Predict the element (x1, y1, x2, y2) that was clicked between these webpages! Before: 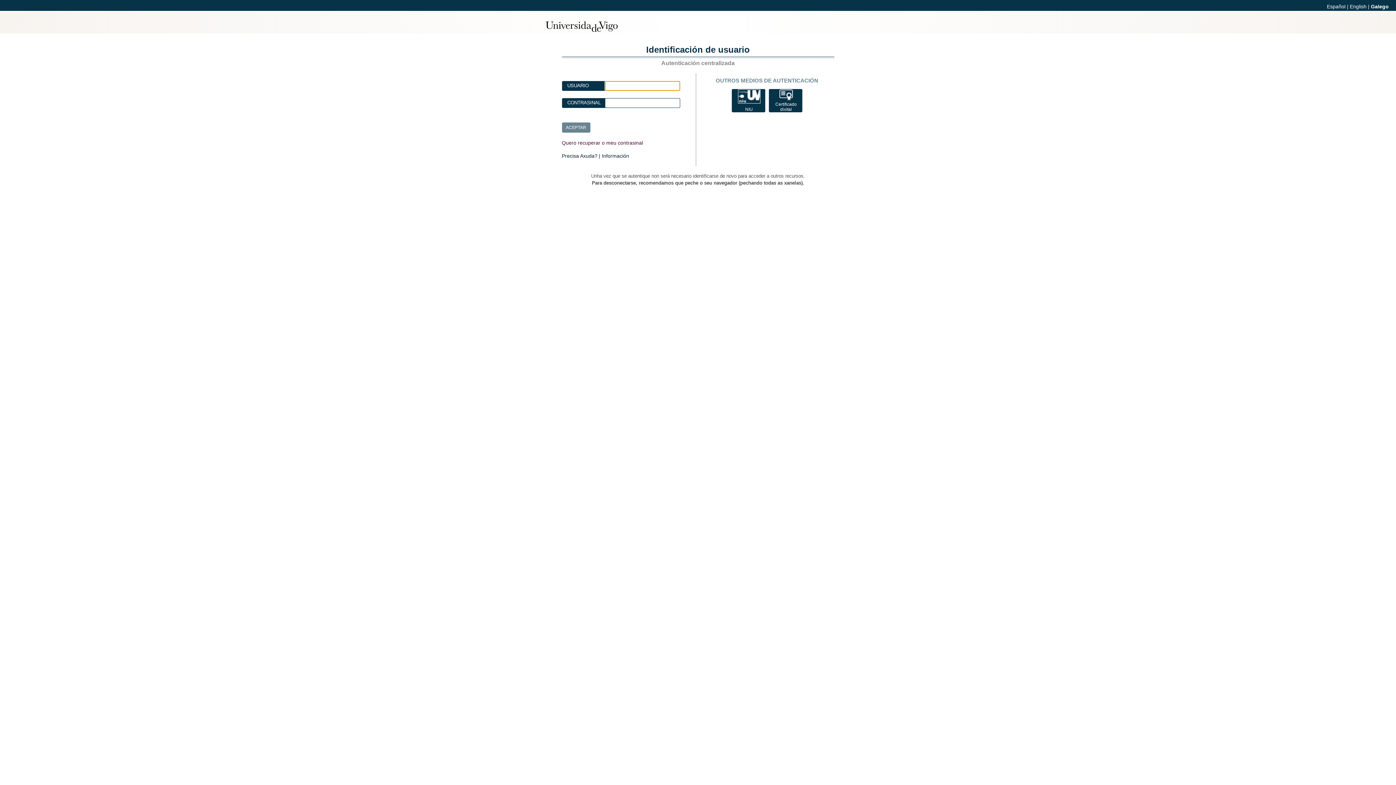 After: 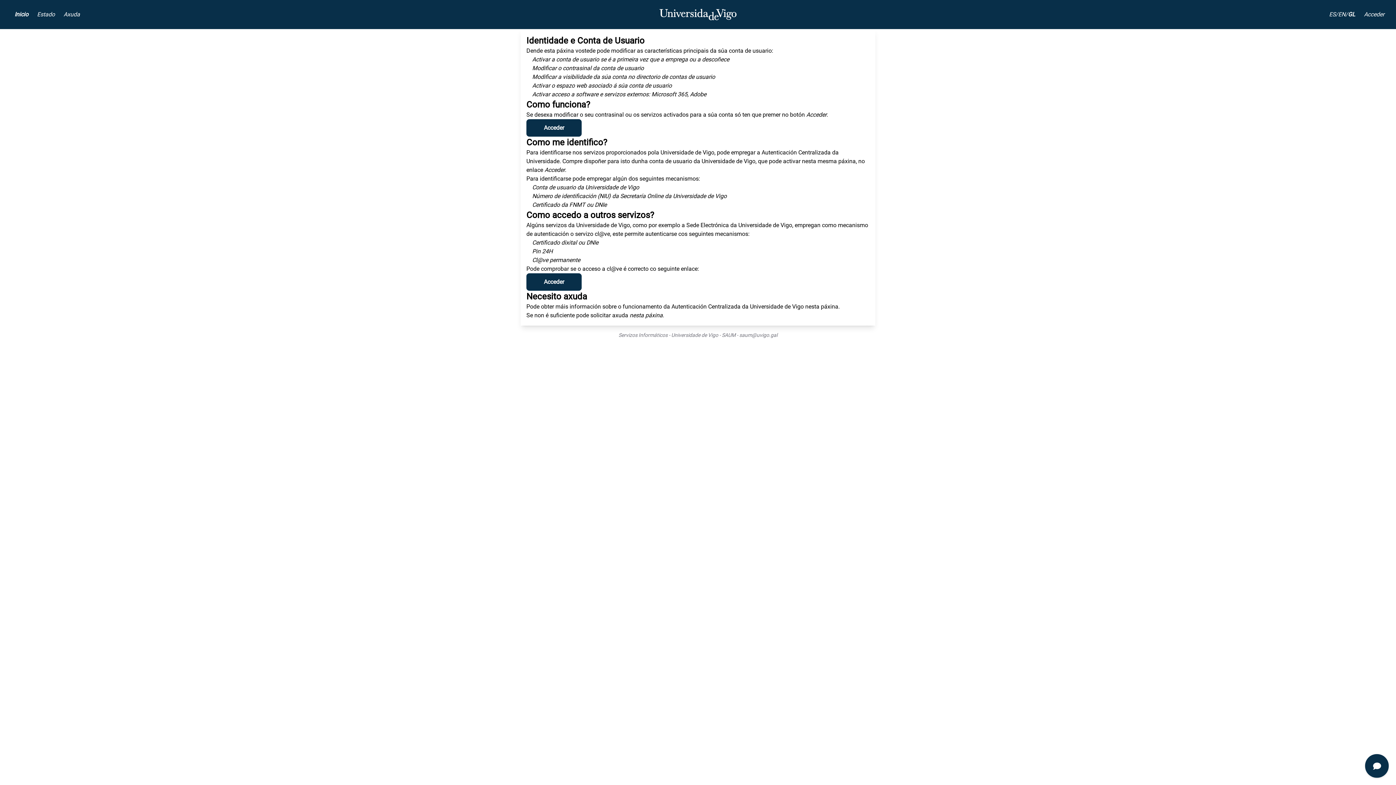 Action: bbox: (562, 153, 629, 158) label: Precisa Axuda? | Información